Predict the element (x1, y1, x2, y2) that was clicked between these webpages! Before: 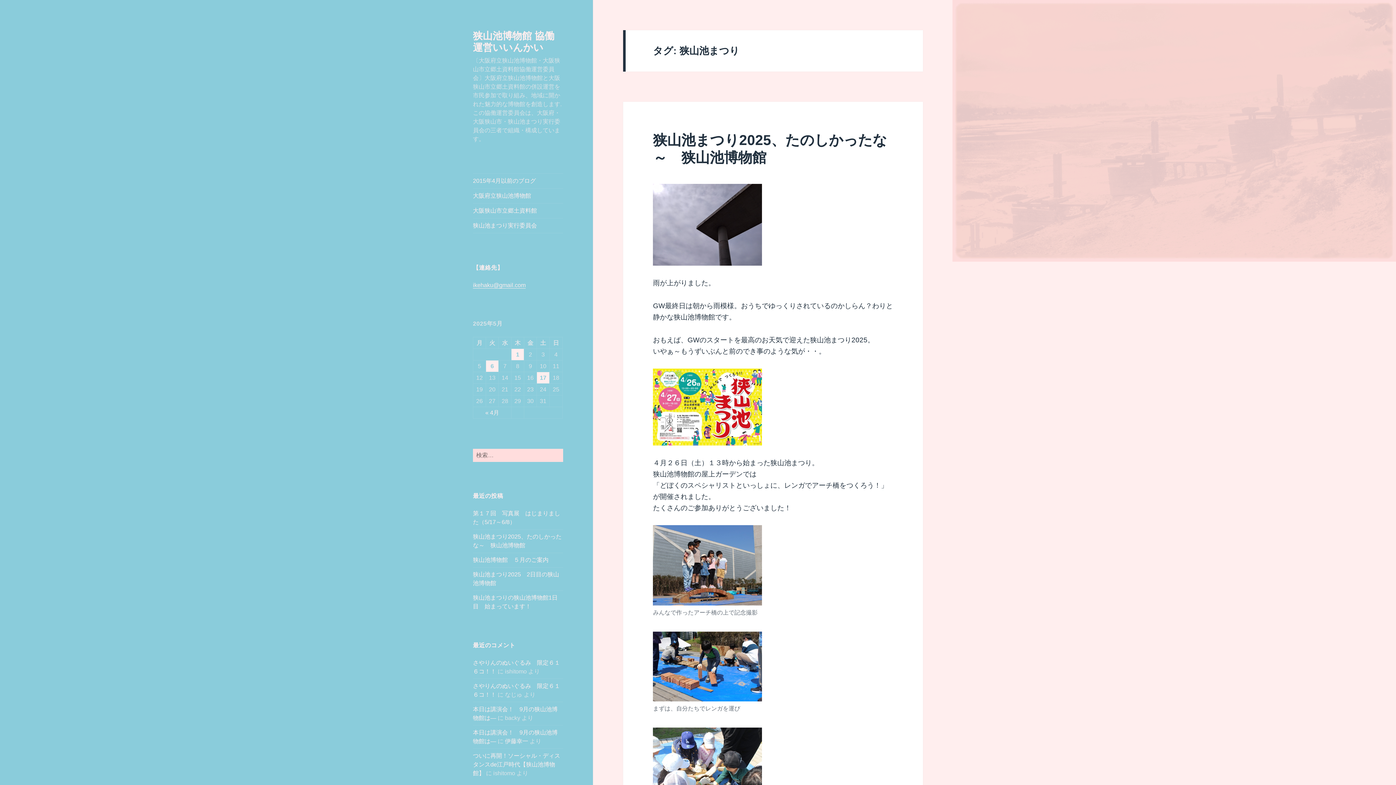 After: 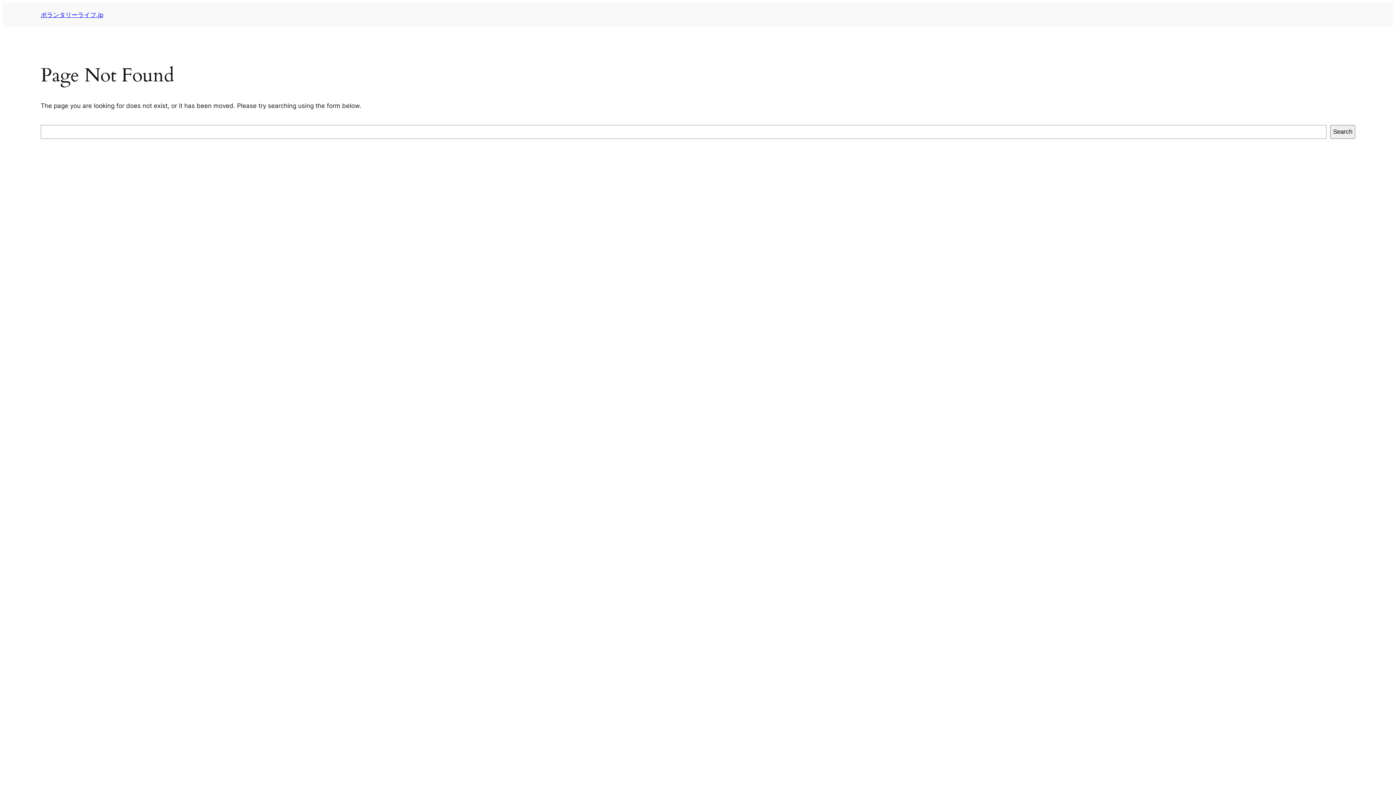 Action: bbox: (473, 173, 563, 188) label: 2015年4月以前のブログ